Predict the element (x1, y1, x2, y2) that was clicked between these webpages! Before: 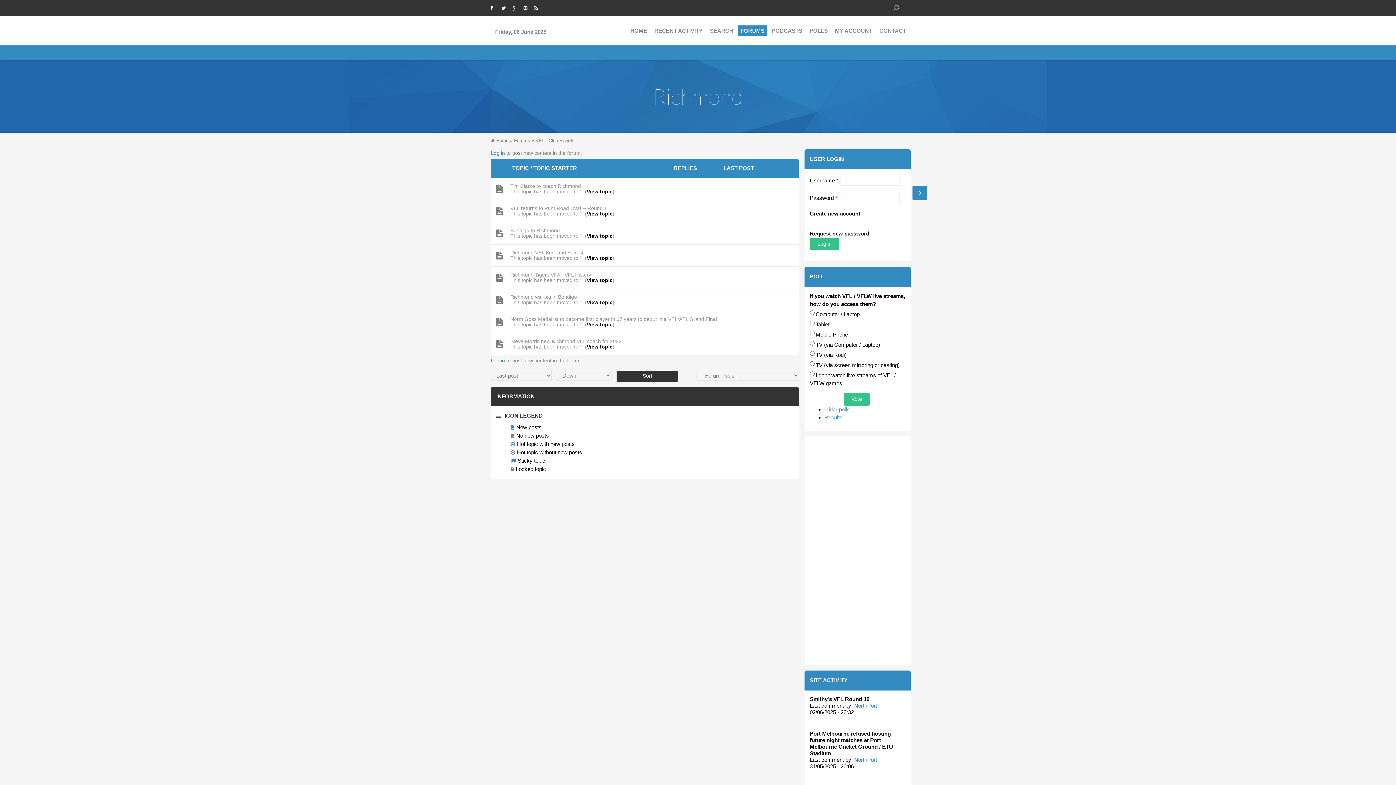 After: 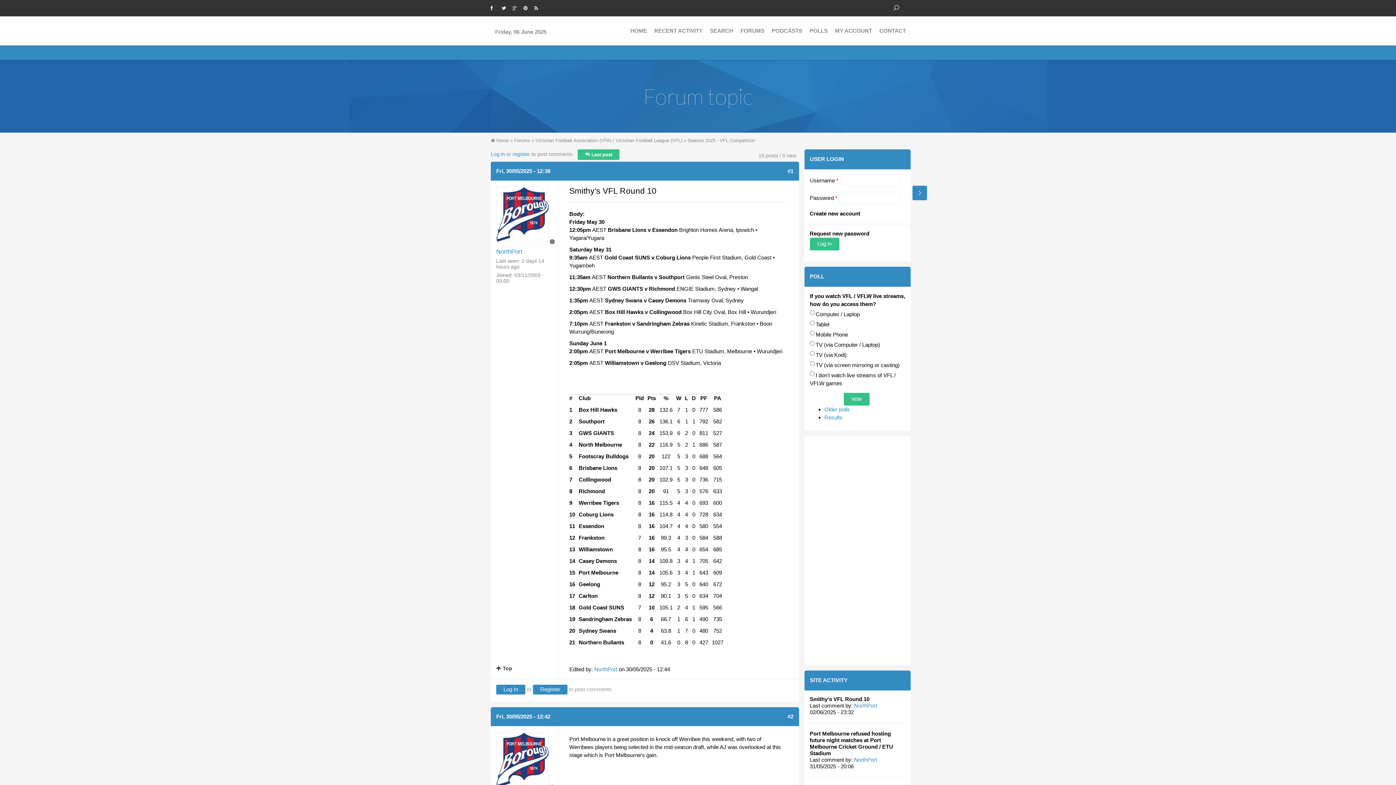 Action: label: Smithy's VFL Round 10 bbox: (810, 696, 869, 702)